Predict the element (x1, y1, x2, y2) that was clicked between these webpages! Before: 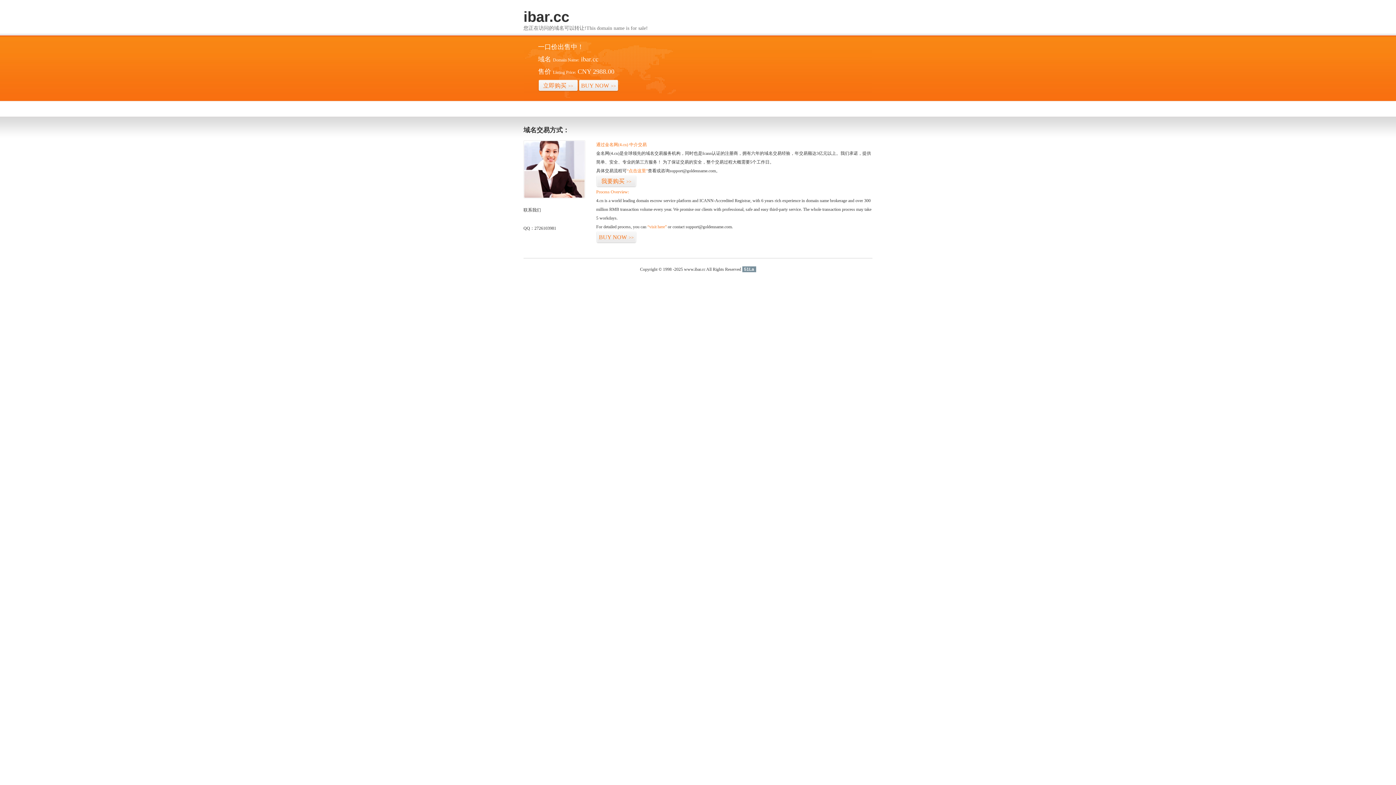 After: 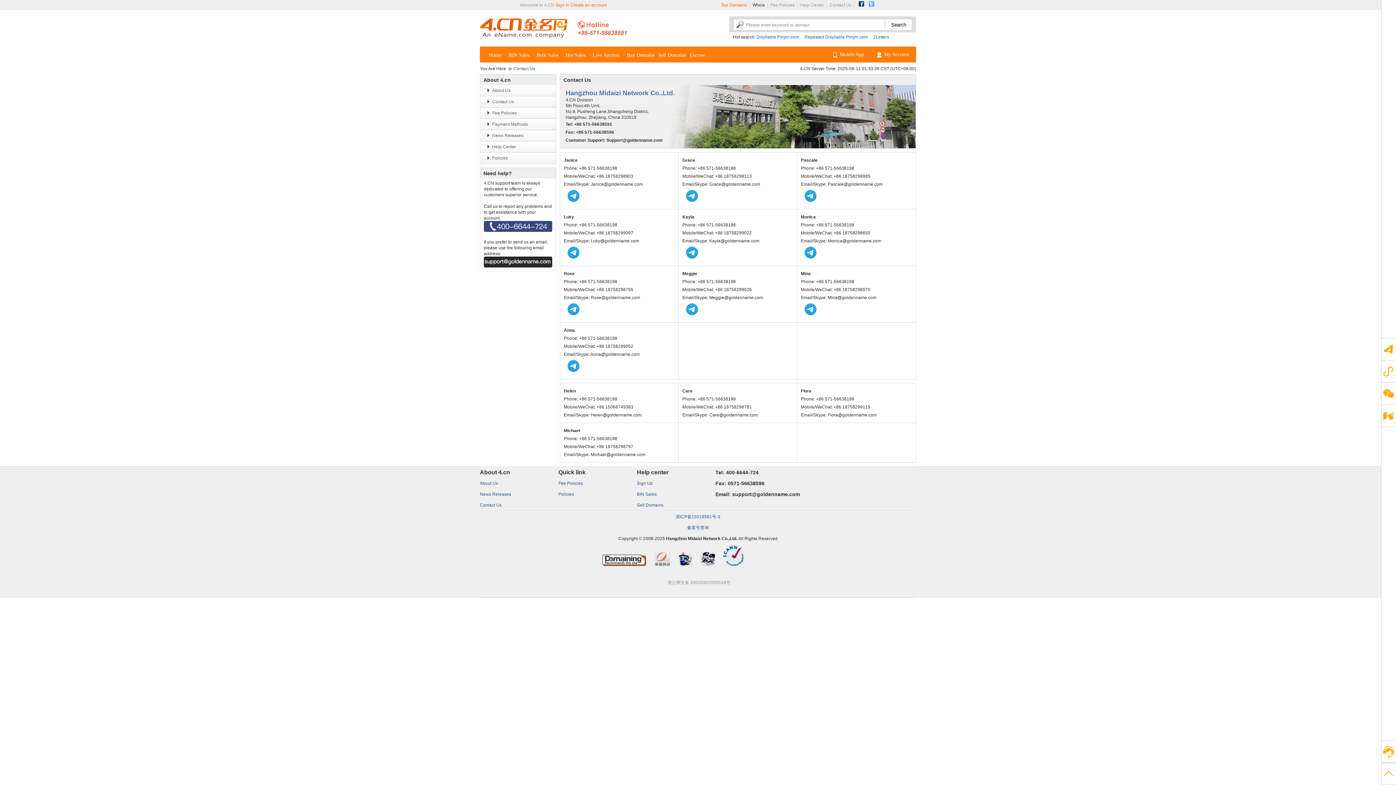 Action: bbox: (523, 194, 585, 199)